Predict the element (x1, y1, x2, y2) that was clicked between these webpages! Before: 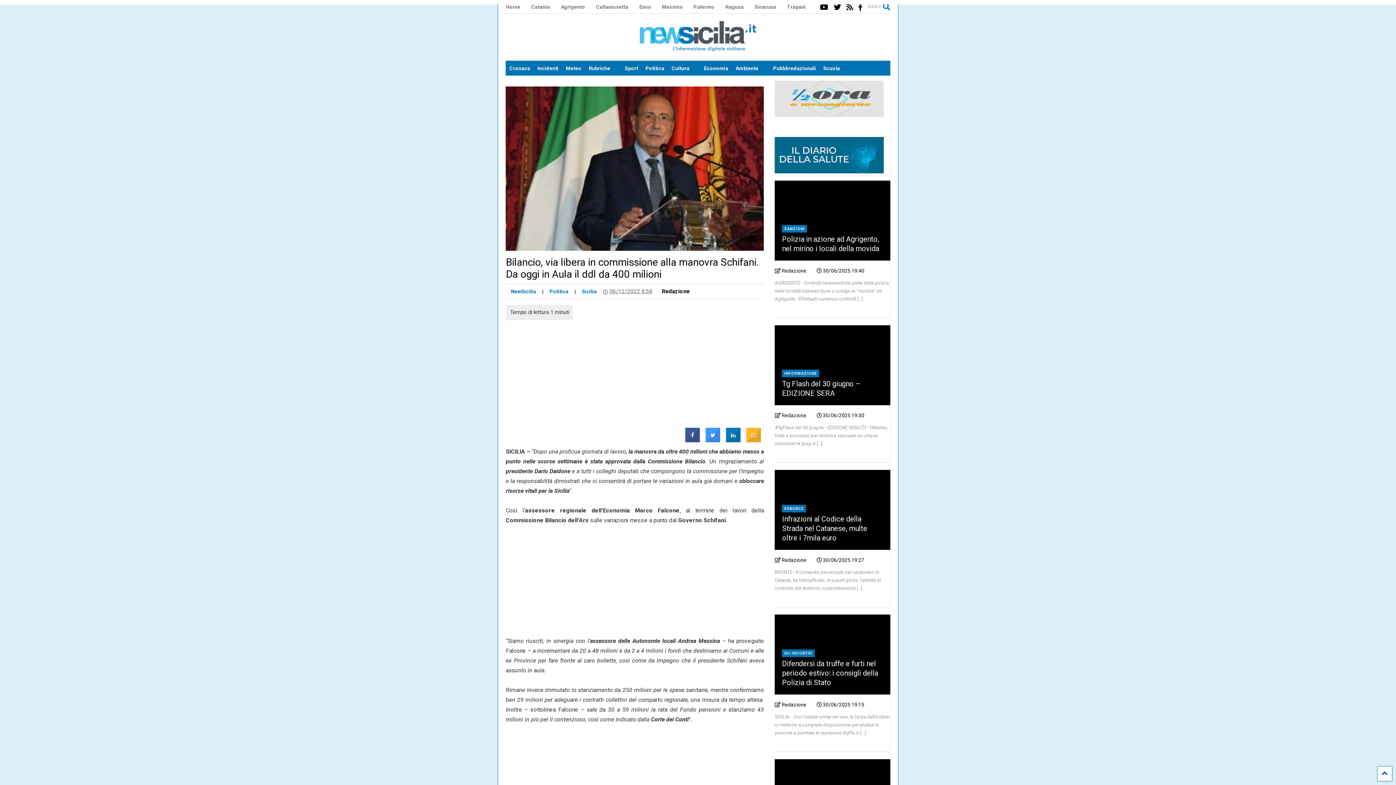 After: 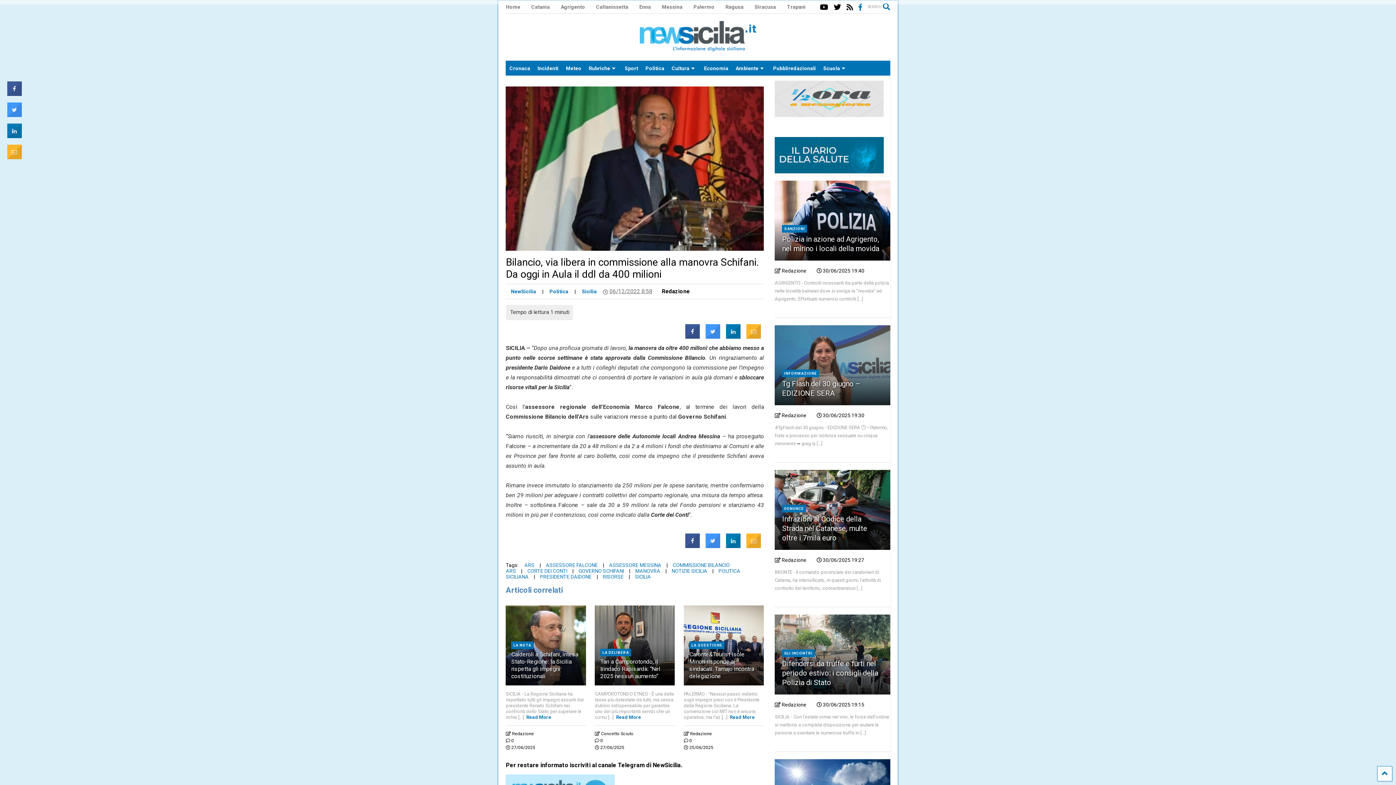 Action: bbox: (858, 1, 862, 13)